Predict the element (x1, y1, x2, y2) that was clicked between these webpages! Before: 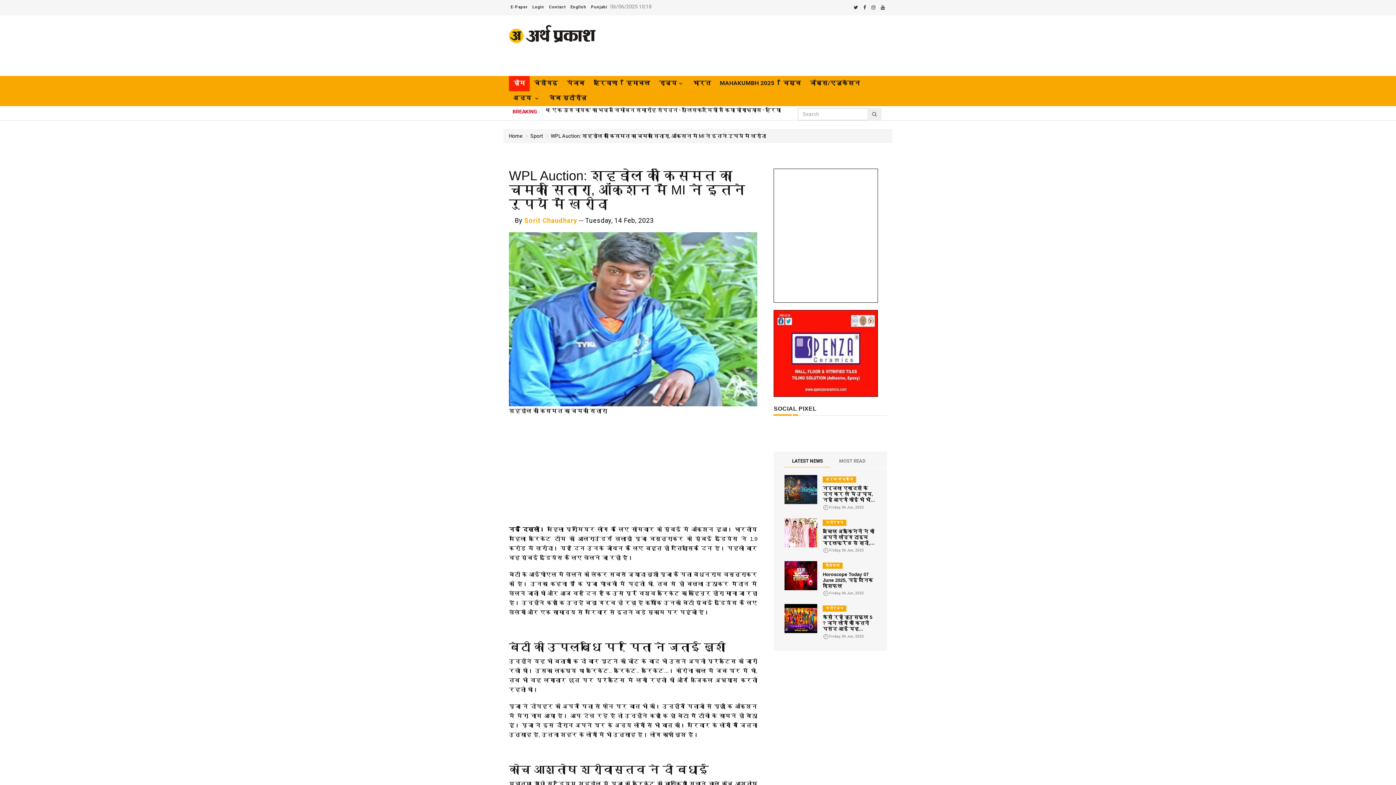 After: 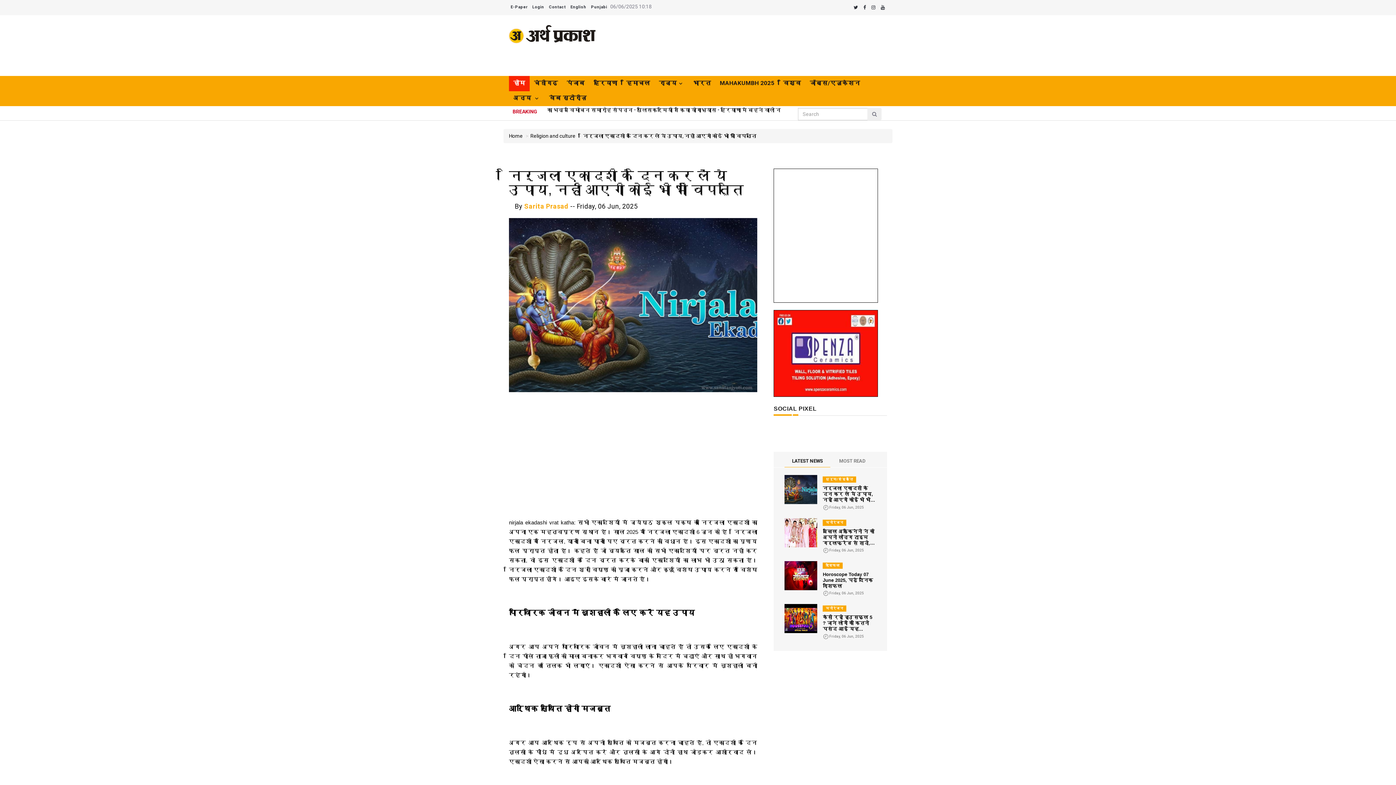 Action: label: निर्जला एकादशी के दिन कर लें ये उपाय, नहीं आएगी कोई भी भी विपत्ति bbox: (823, 484, 876, 503)